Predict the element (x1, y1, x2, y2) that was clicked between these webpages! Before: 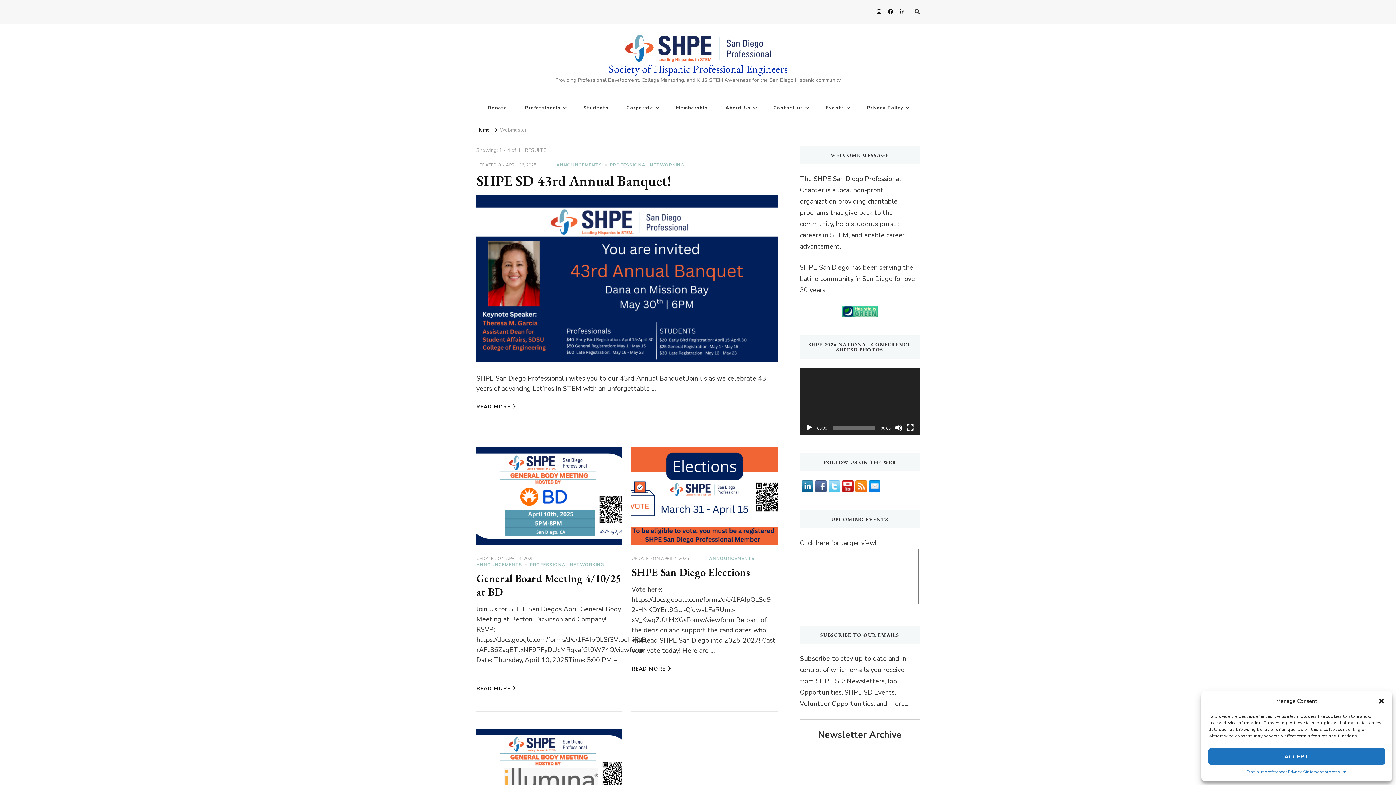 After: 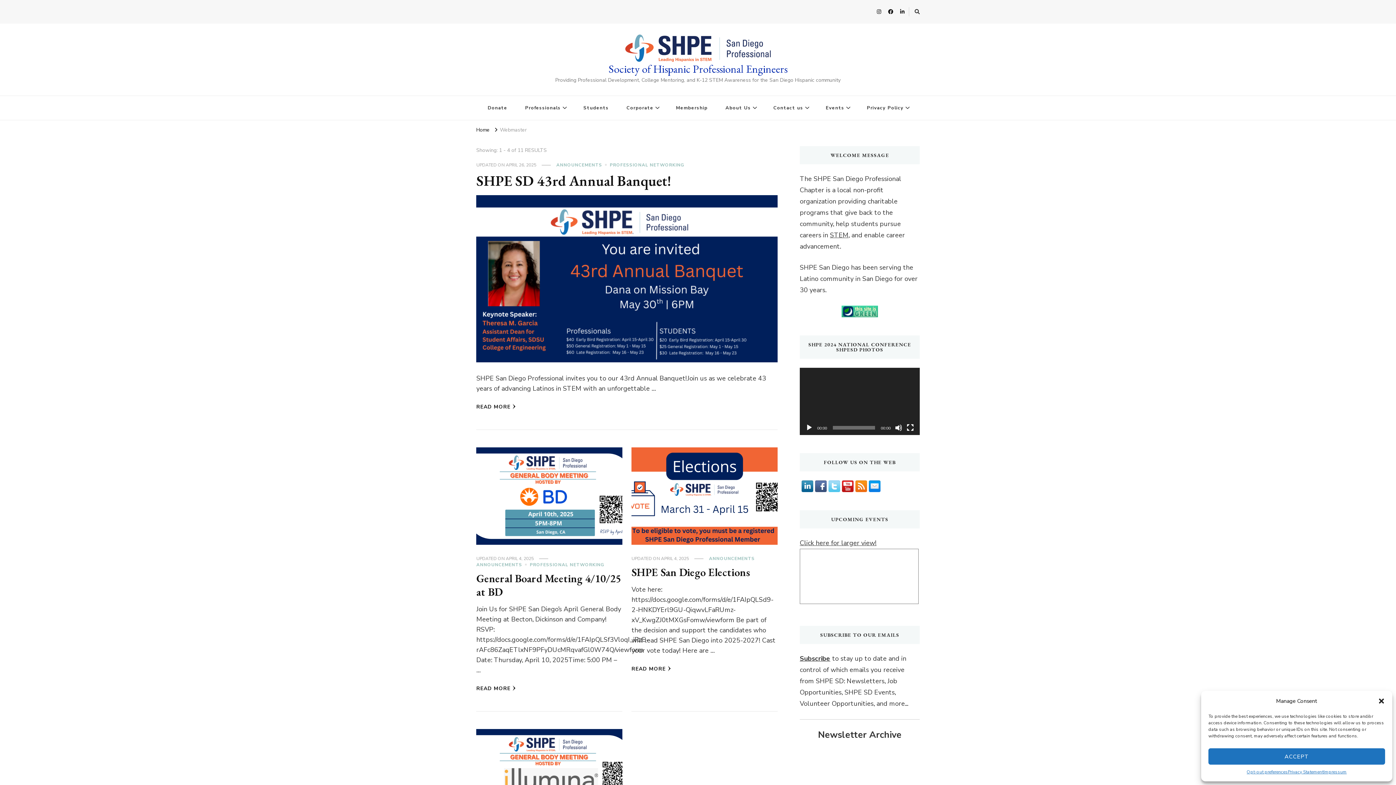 Action: bbox: (815, 481, 826, 490)